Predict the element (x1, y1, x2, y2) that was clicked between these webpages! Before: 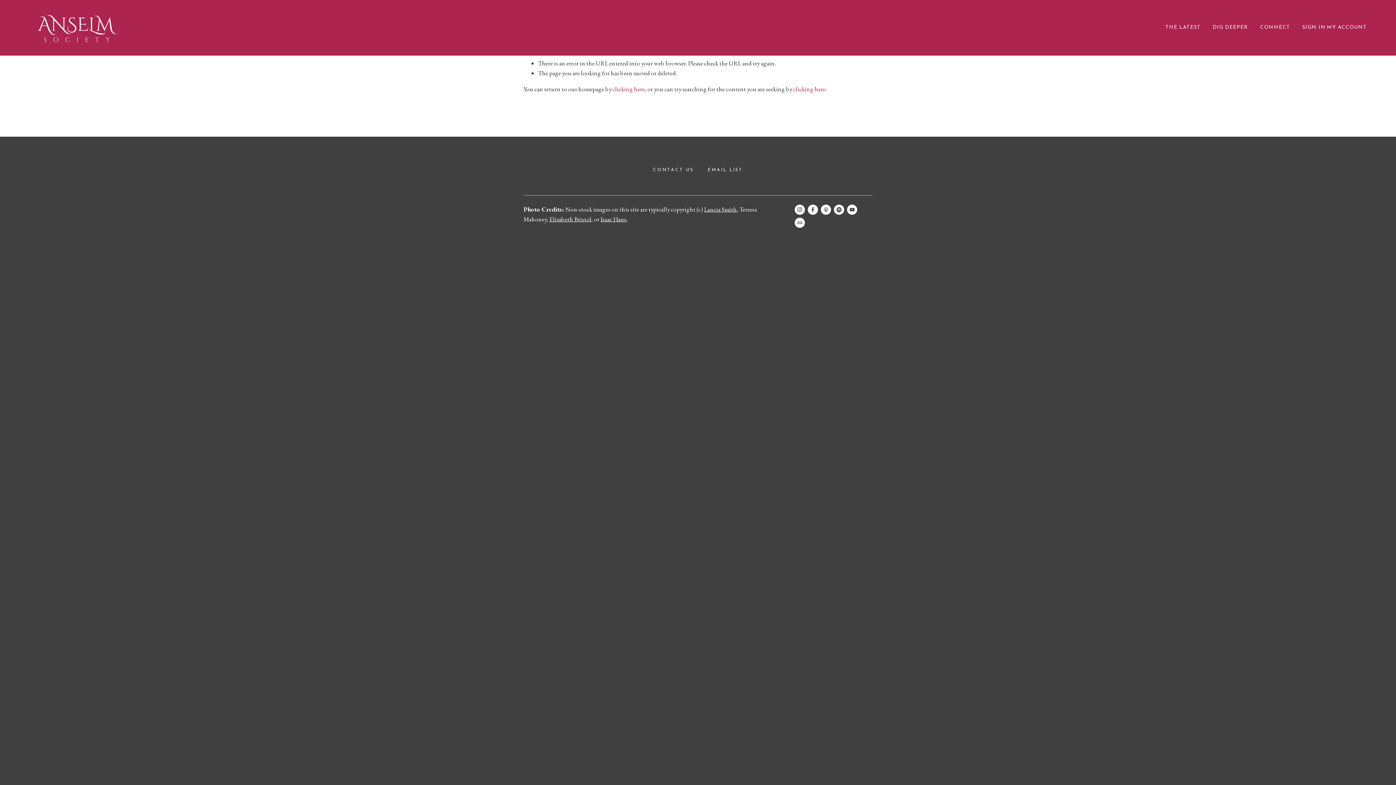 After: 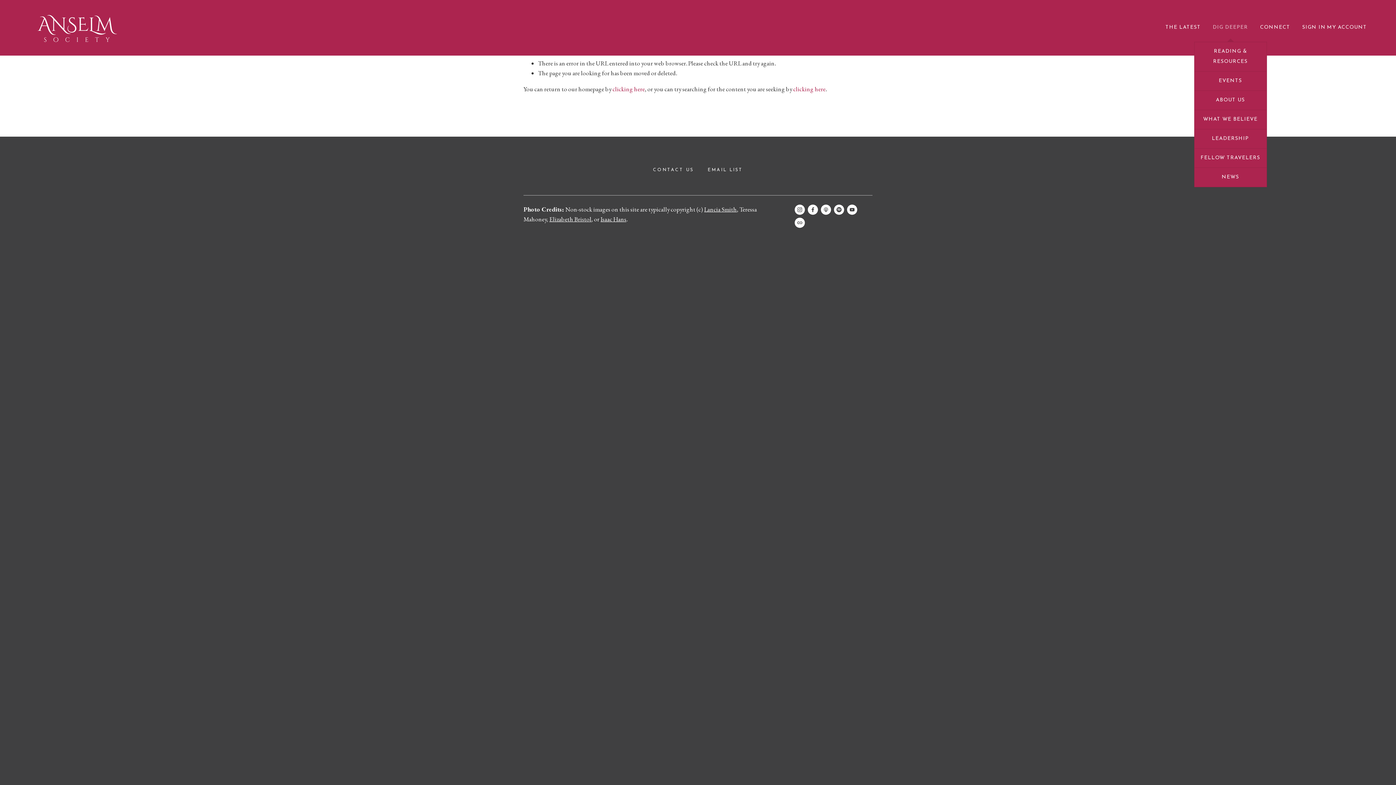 Action: label: DIG DEEPER bbox: (1213, 23, 1248, 30)